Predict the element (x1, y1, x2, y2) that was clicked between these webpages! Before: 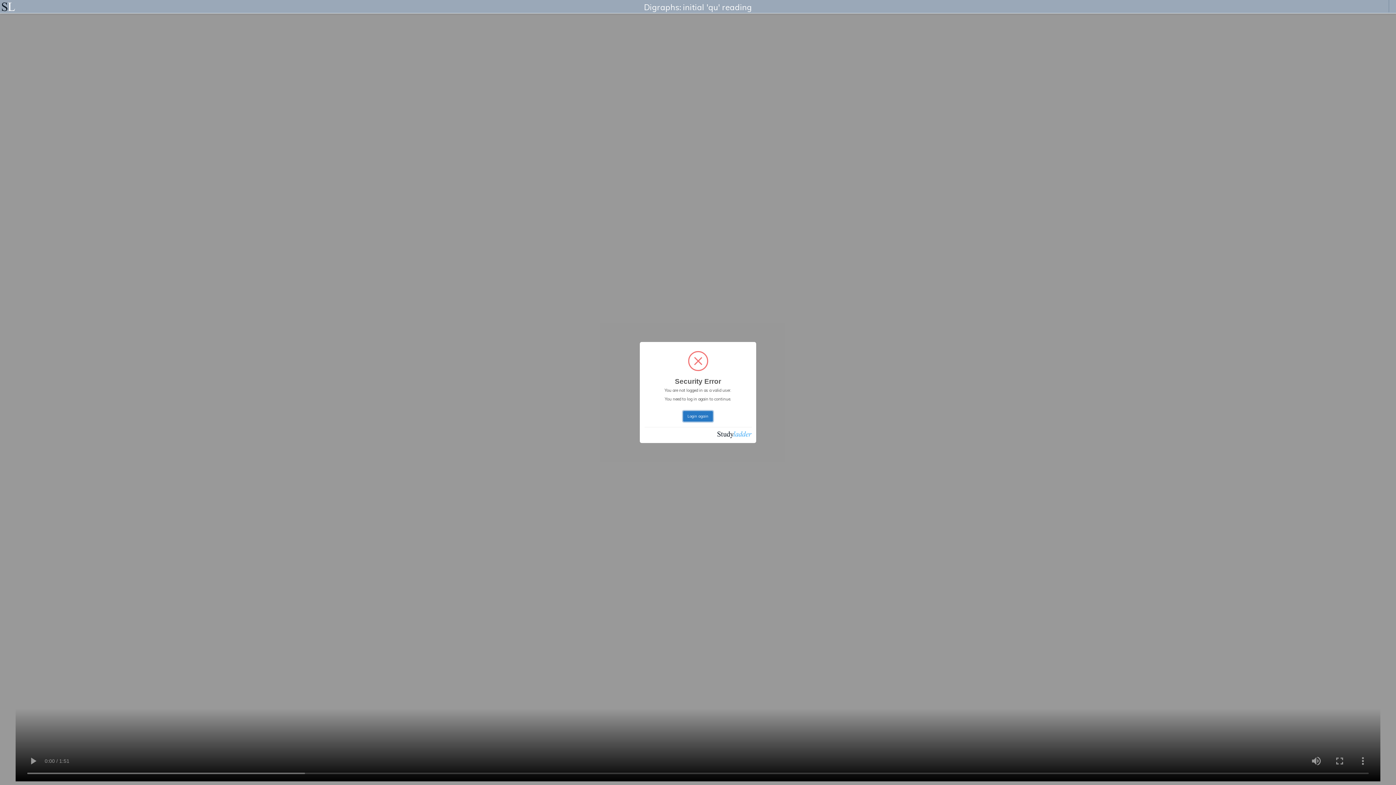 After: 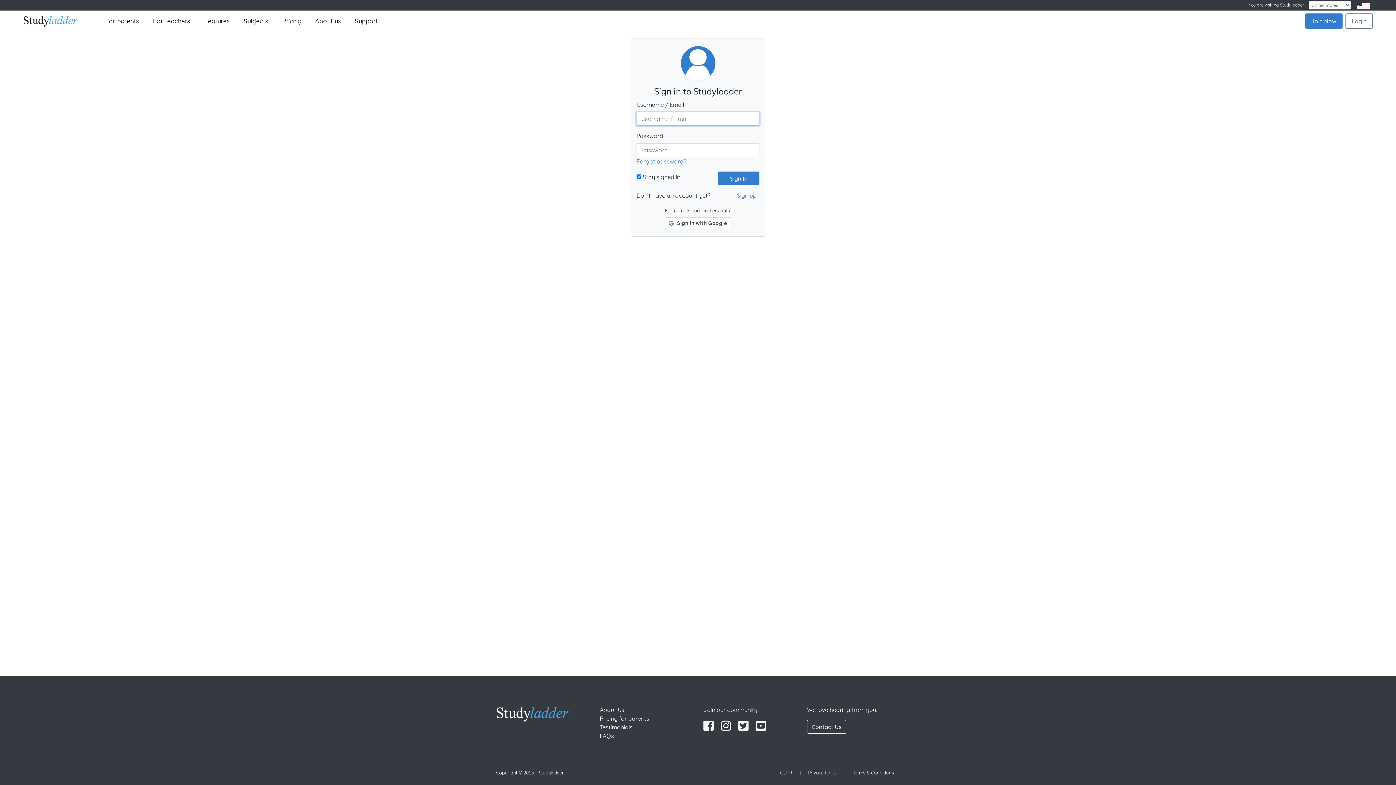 Action: label: Login again bbox: (683, 411, 712, 421)